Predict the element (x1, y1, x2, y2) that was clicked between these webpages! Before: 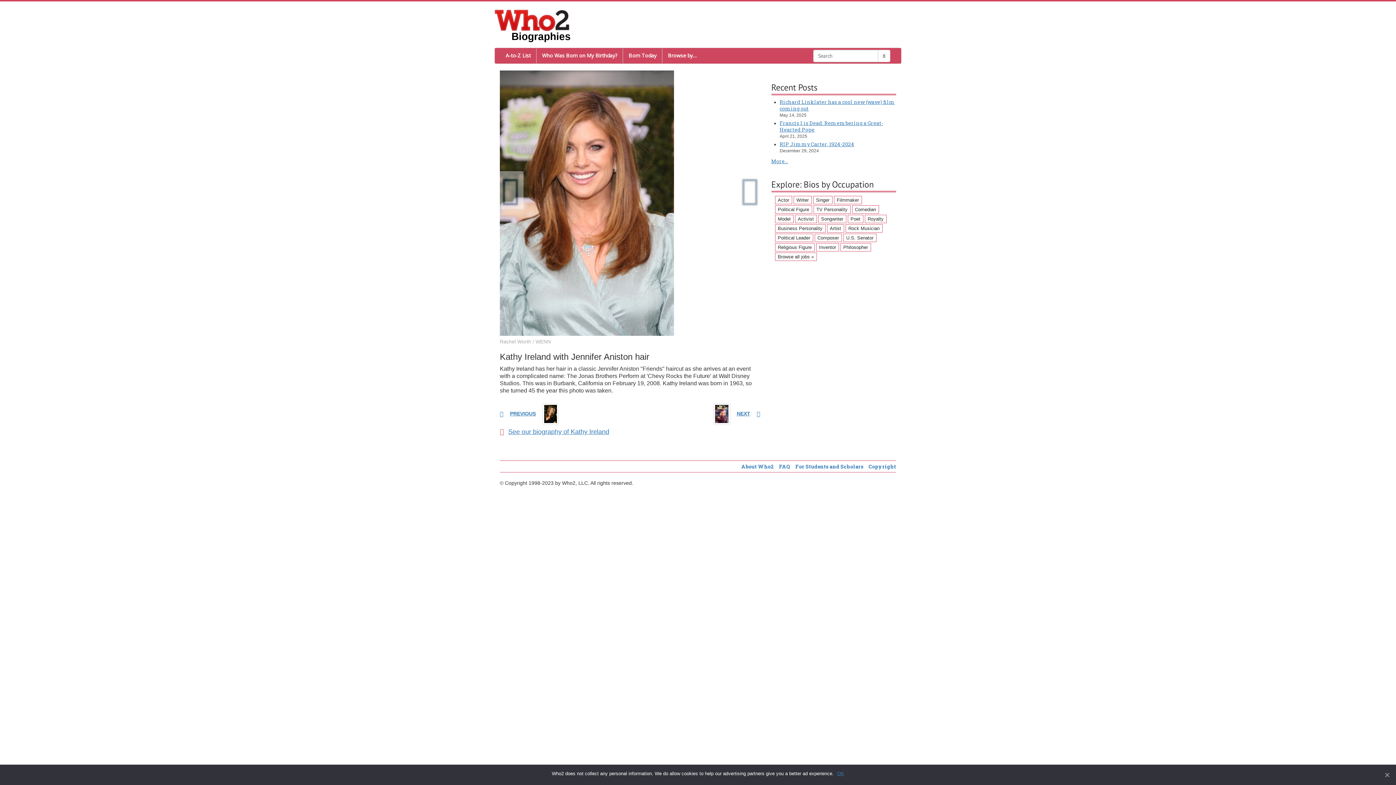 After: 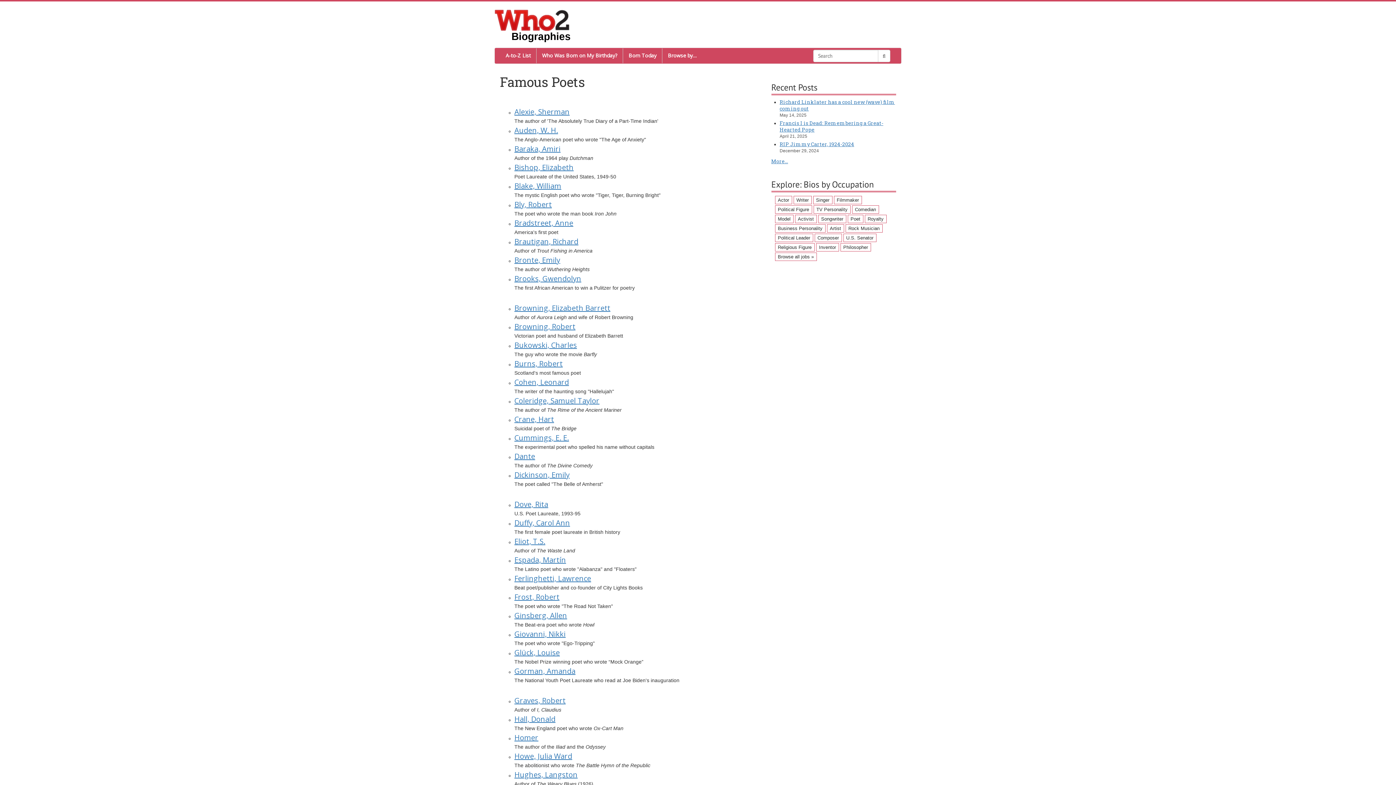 Action: bbox: (847, 214, 863, 223) label: Poet (93 items)